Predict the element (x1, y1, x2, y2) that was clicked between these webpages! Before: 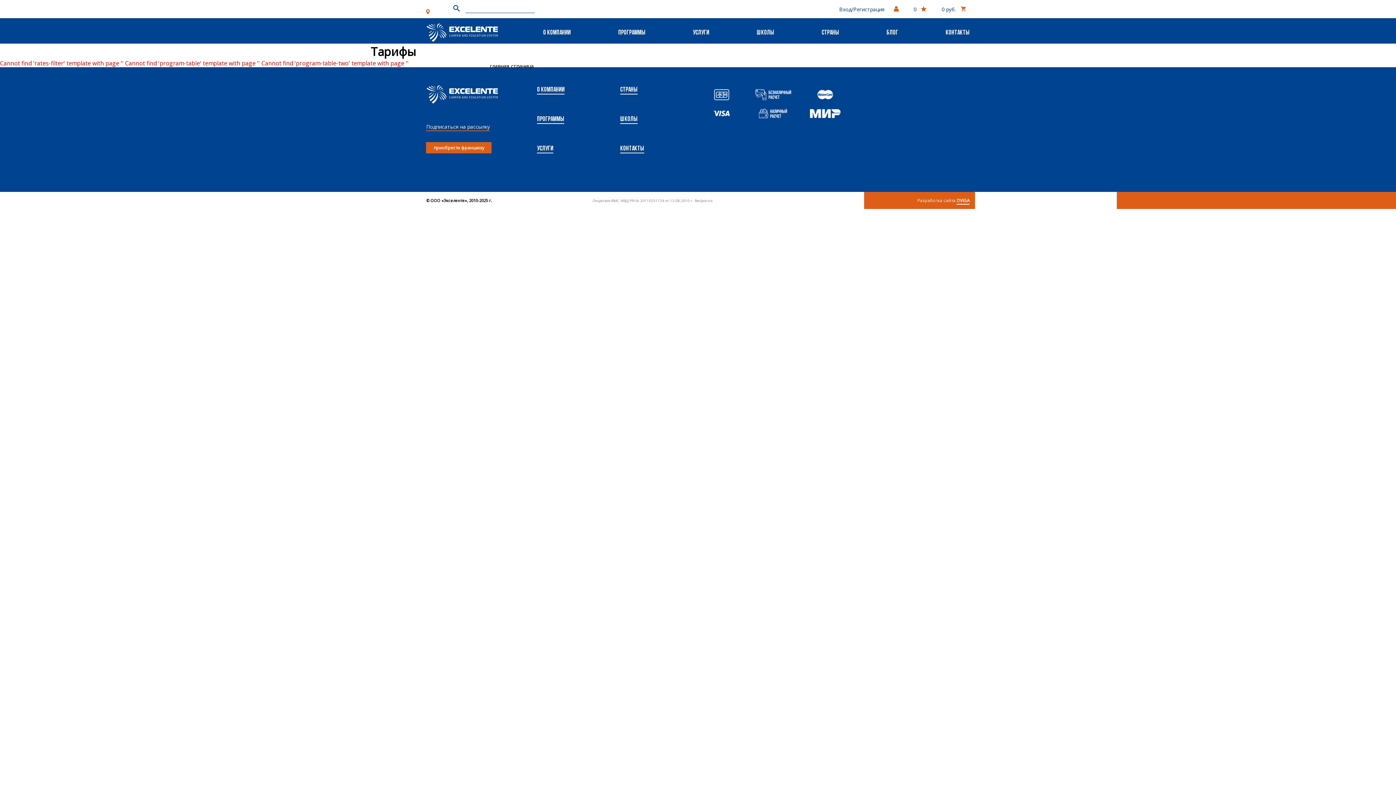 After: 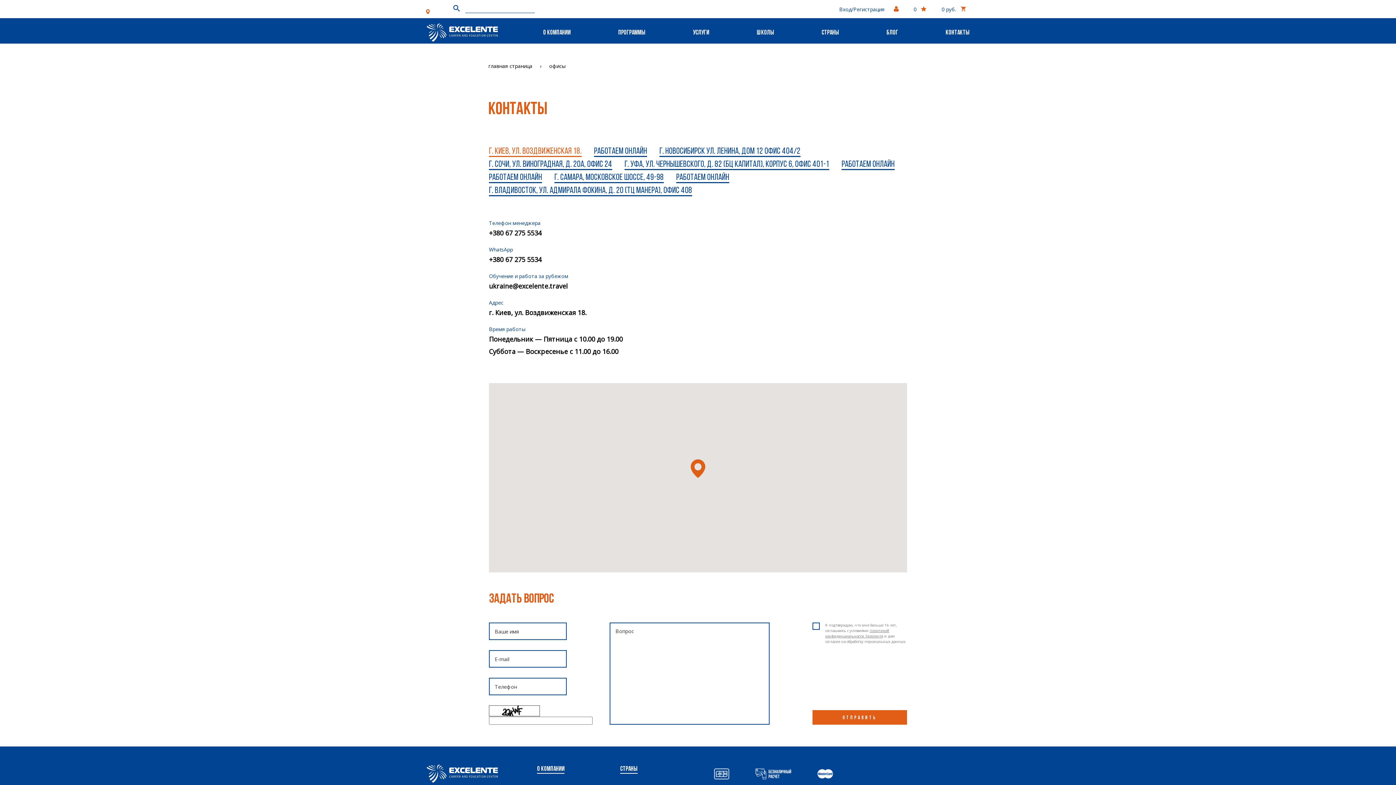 Action: label: Контакты bbox: (620, 145, 644, 153)